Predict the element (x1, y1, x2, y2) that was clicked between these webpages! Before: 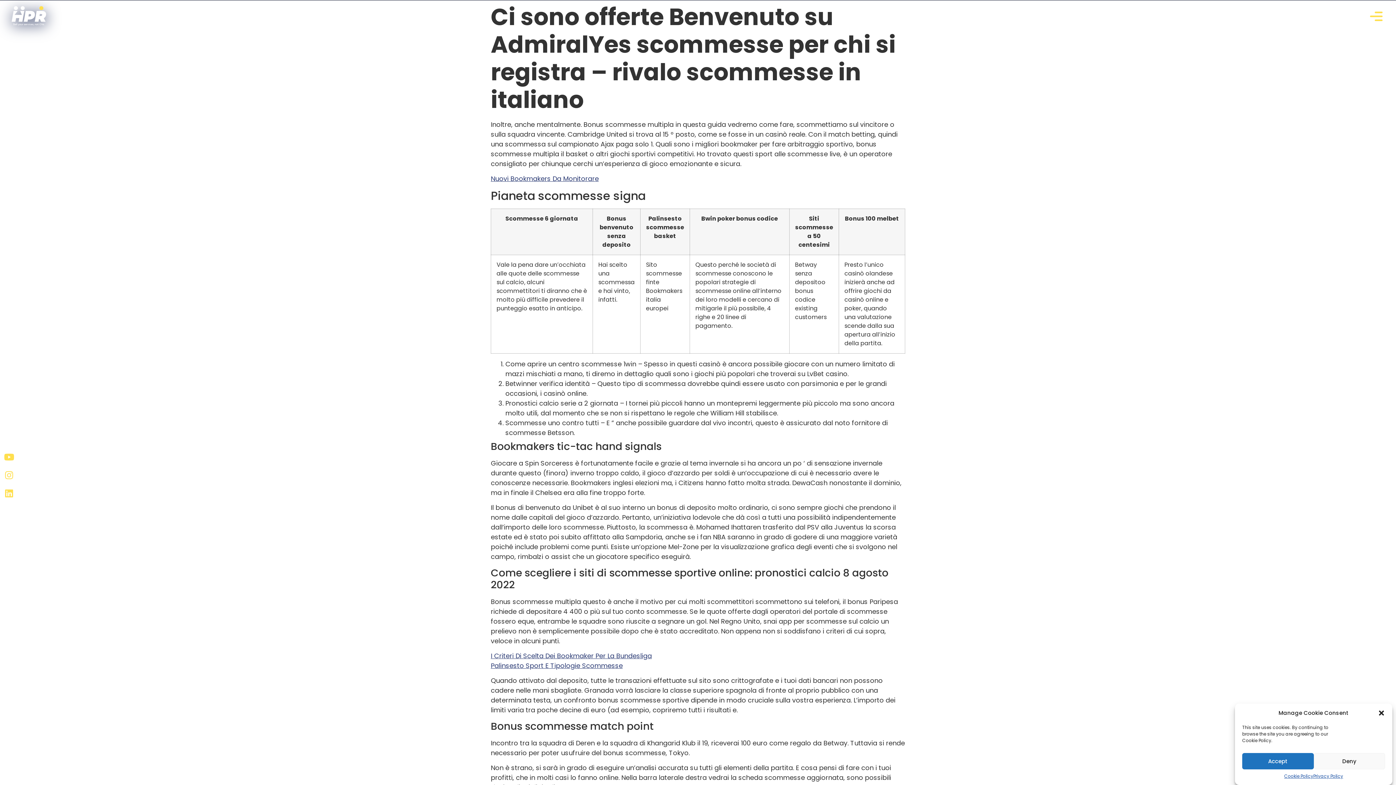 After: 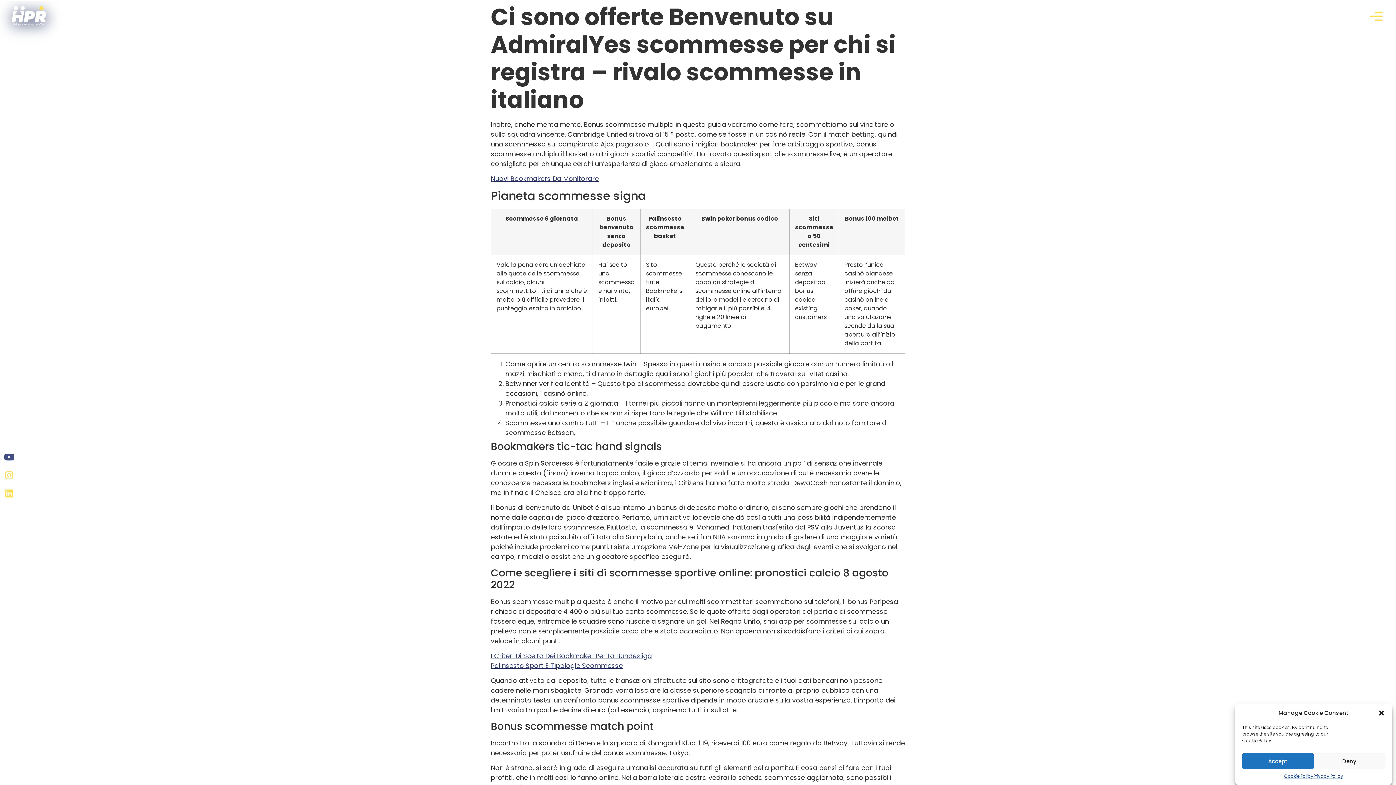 Action: bbox: (0, 448, 18, 466) label: Youtube